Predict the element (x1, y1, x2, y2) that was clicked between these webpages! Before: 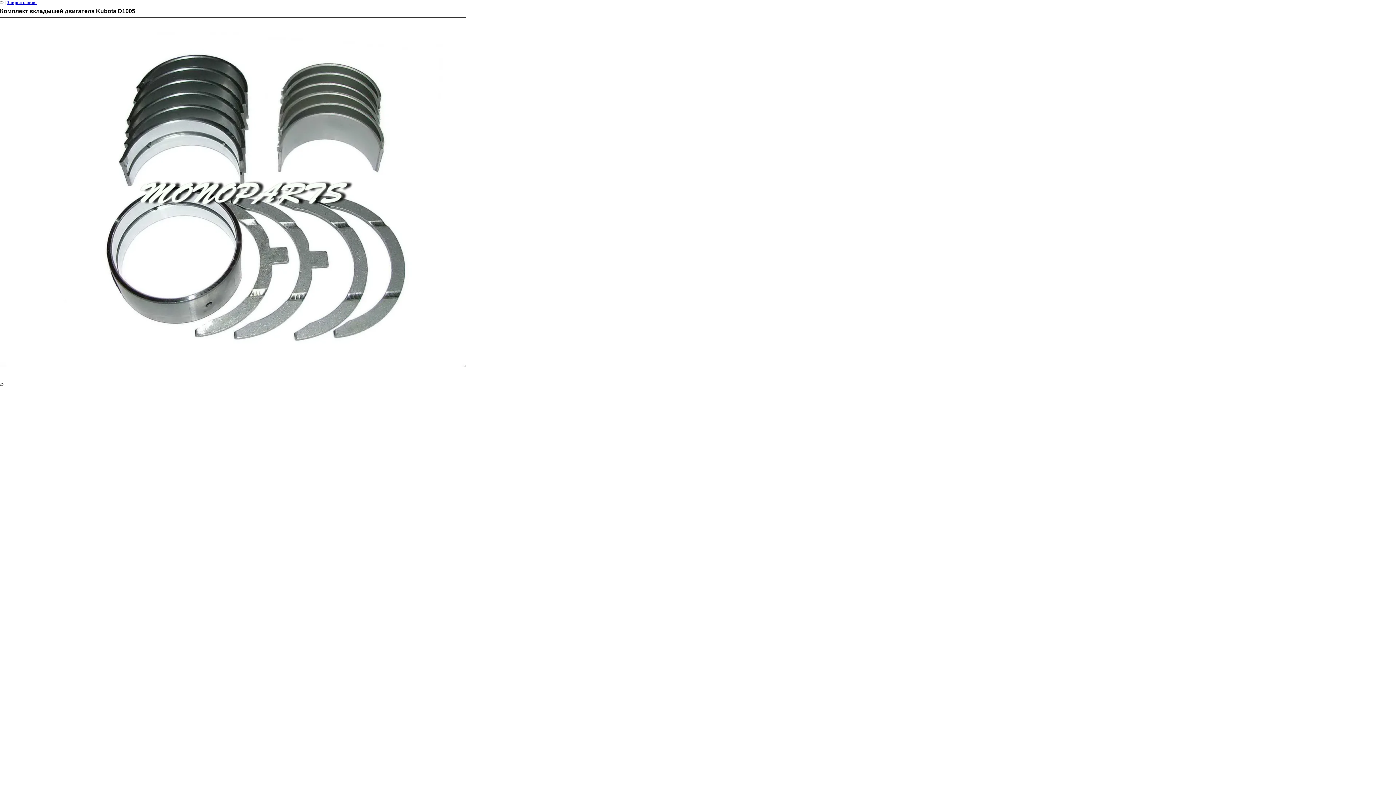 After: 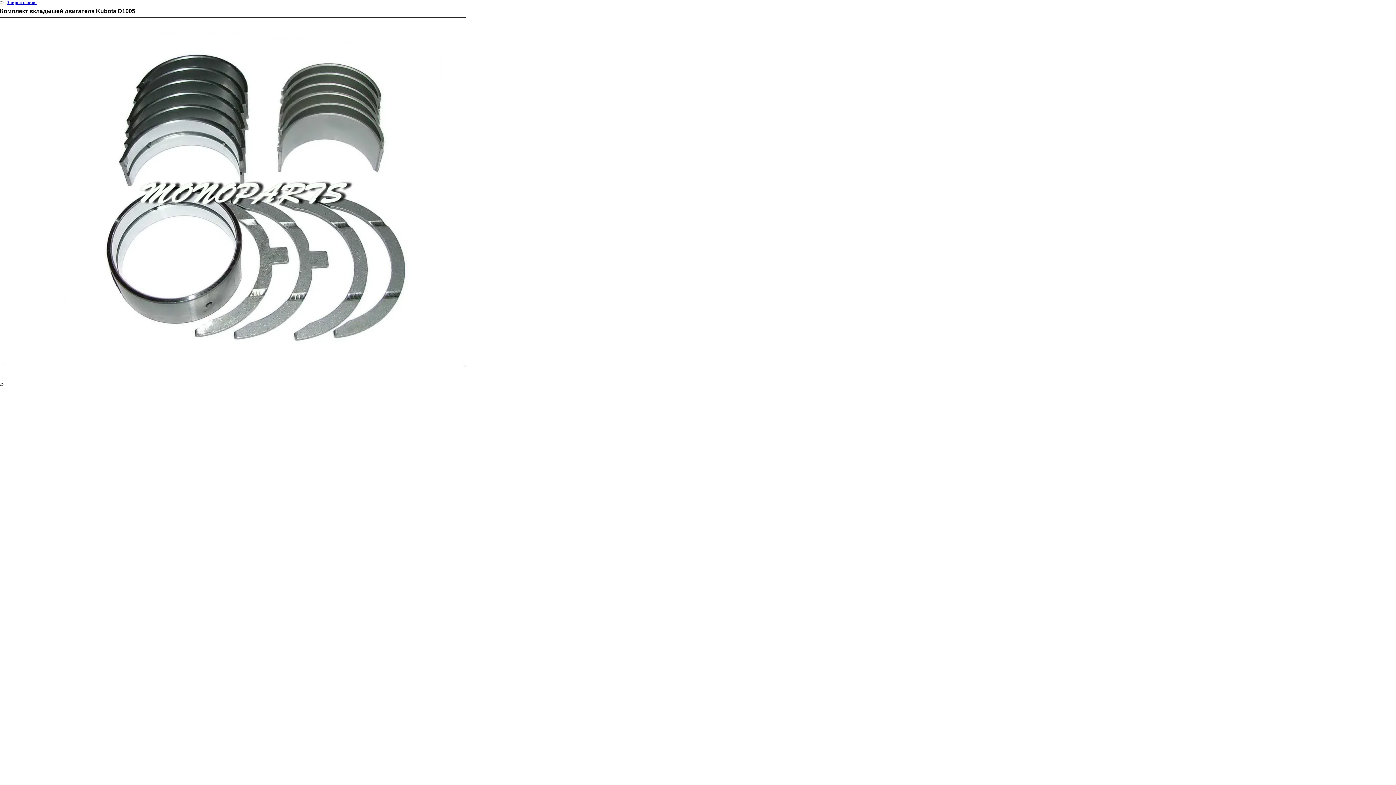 Action: bbox: (6, 0, 36, 5) label: Закрыть окно